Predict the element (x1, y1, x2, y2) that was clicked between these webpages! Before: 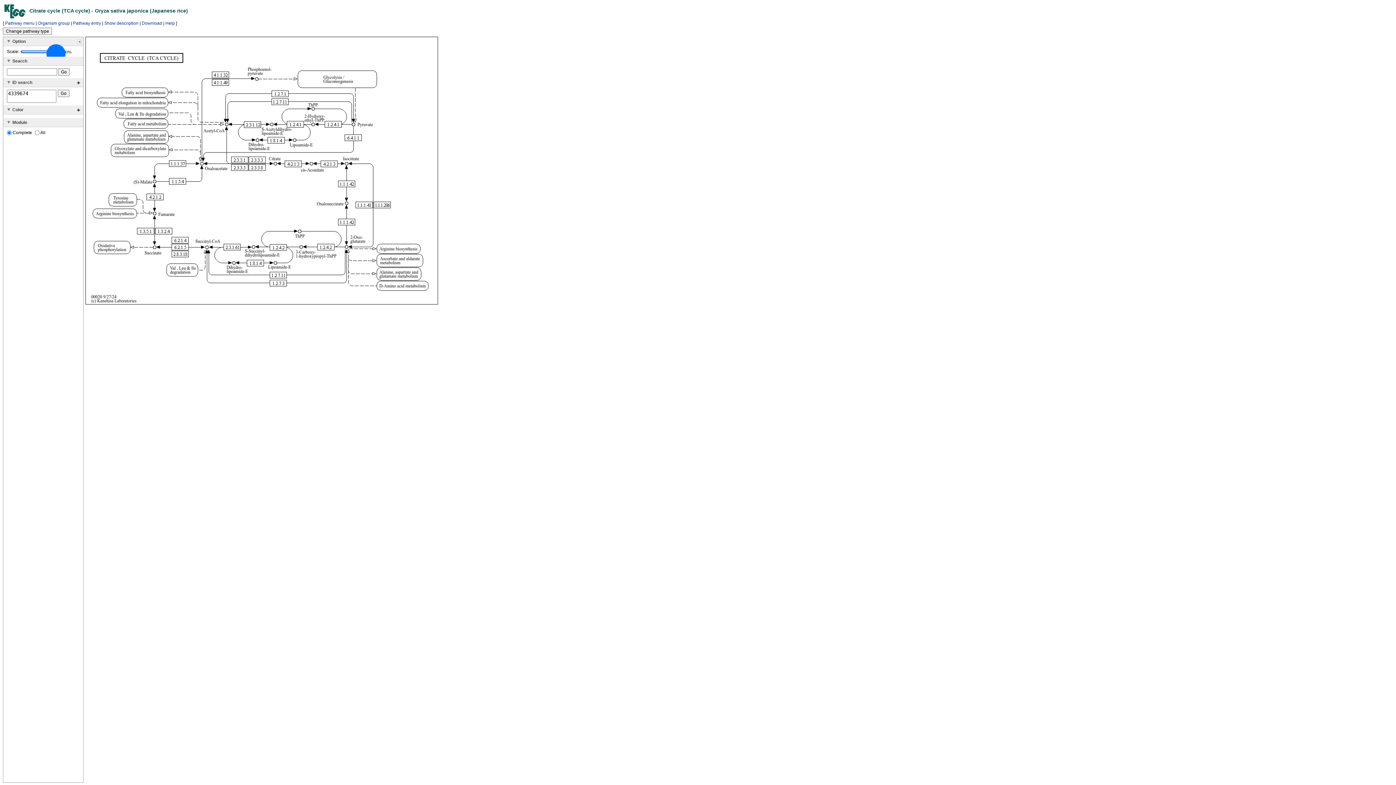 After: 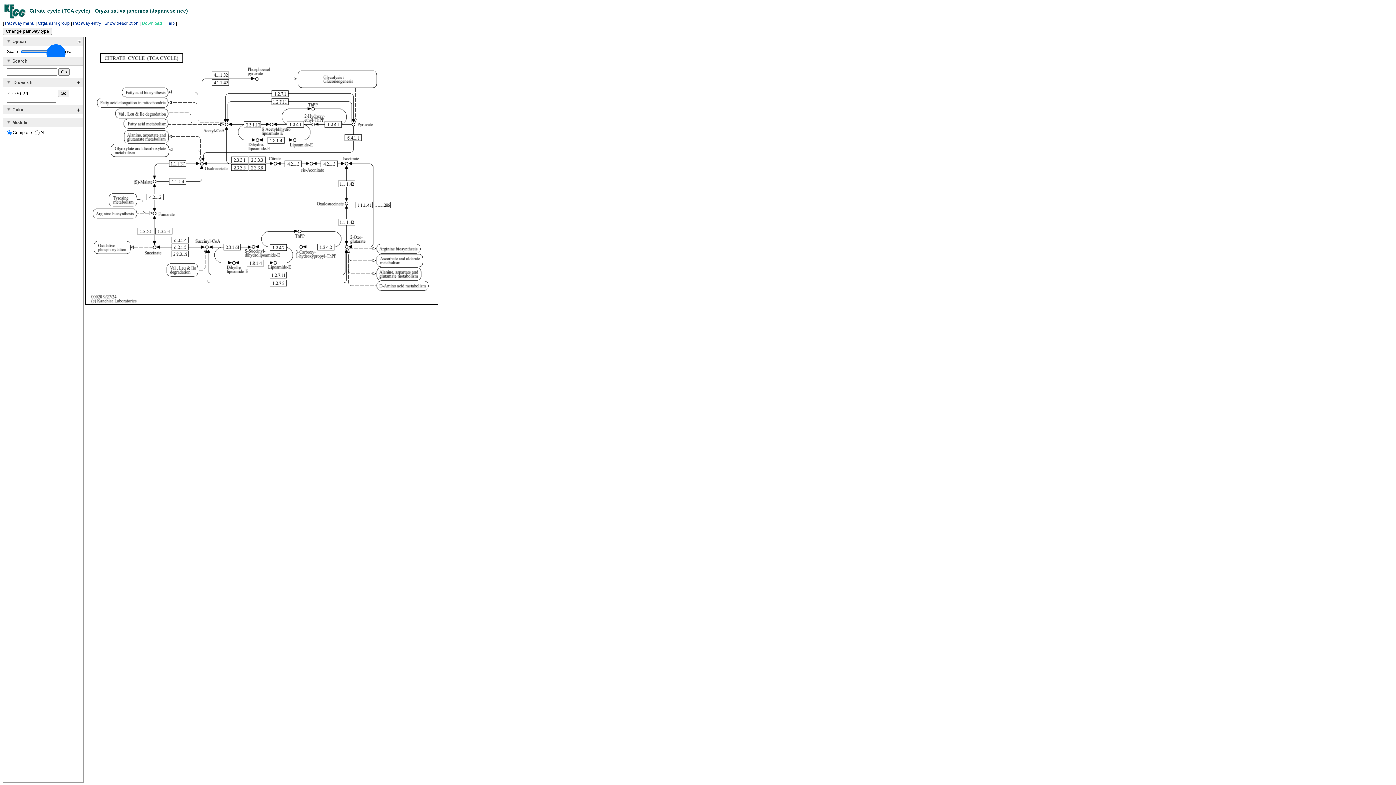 Action: bbox: (141, 20, 162, 25) label: Download